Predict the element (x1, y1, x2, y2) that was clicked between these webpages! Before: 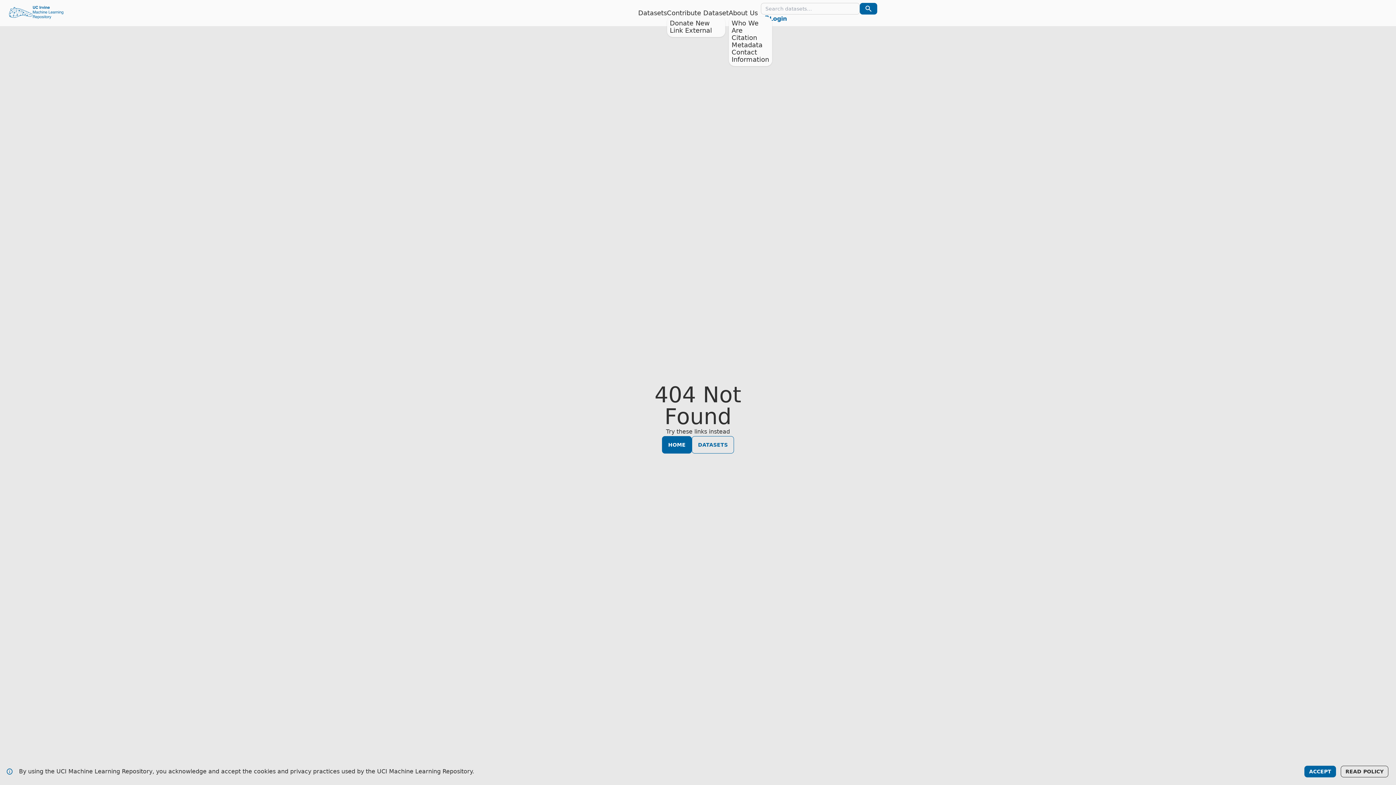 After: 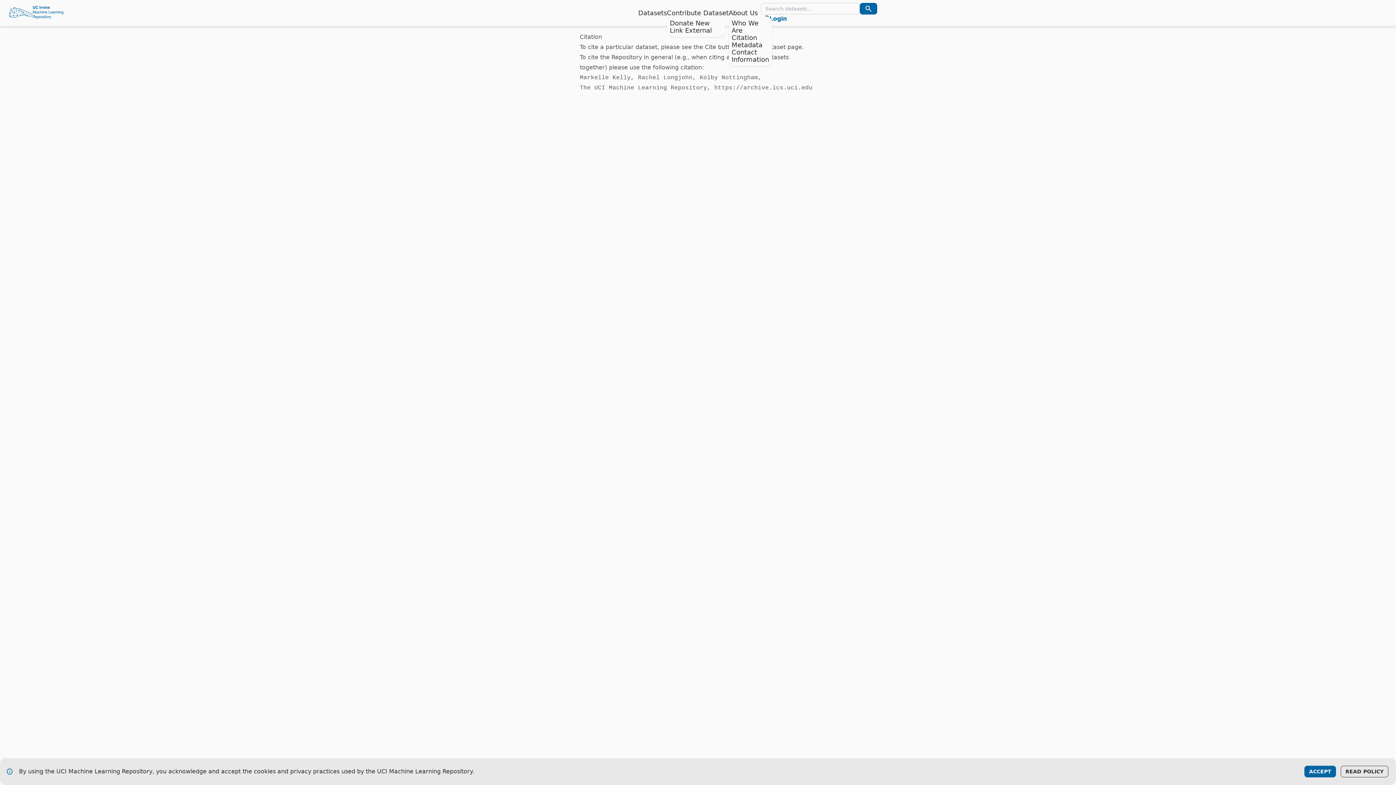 Action: bbox: (731, 33, 762, 48) label: Citation Metadata